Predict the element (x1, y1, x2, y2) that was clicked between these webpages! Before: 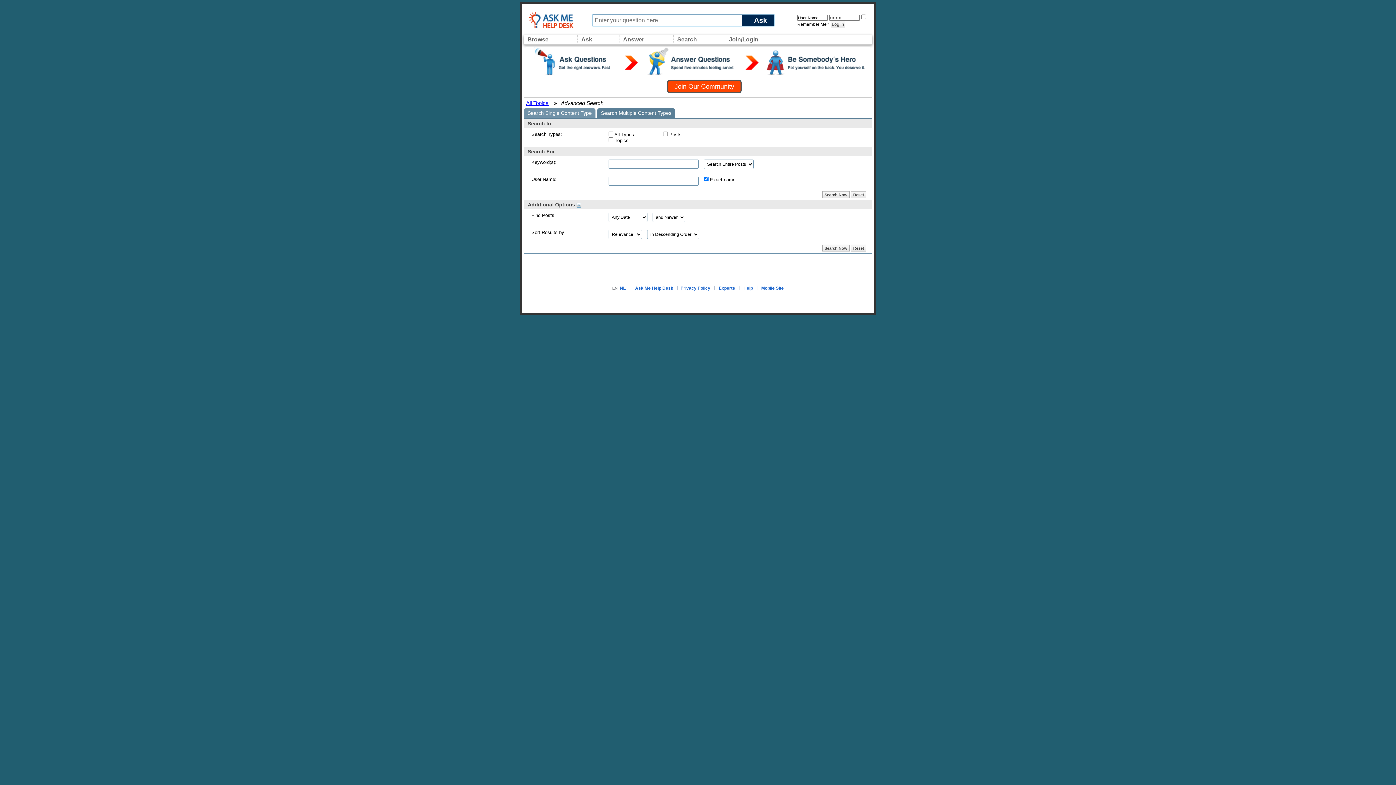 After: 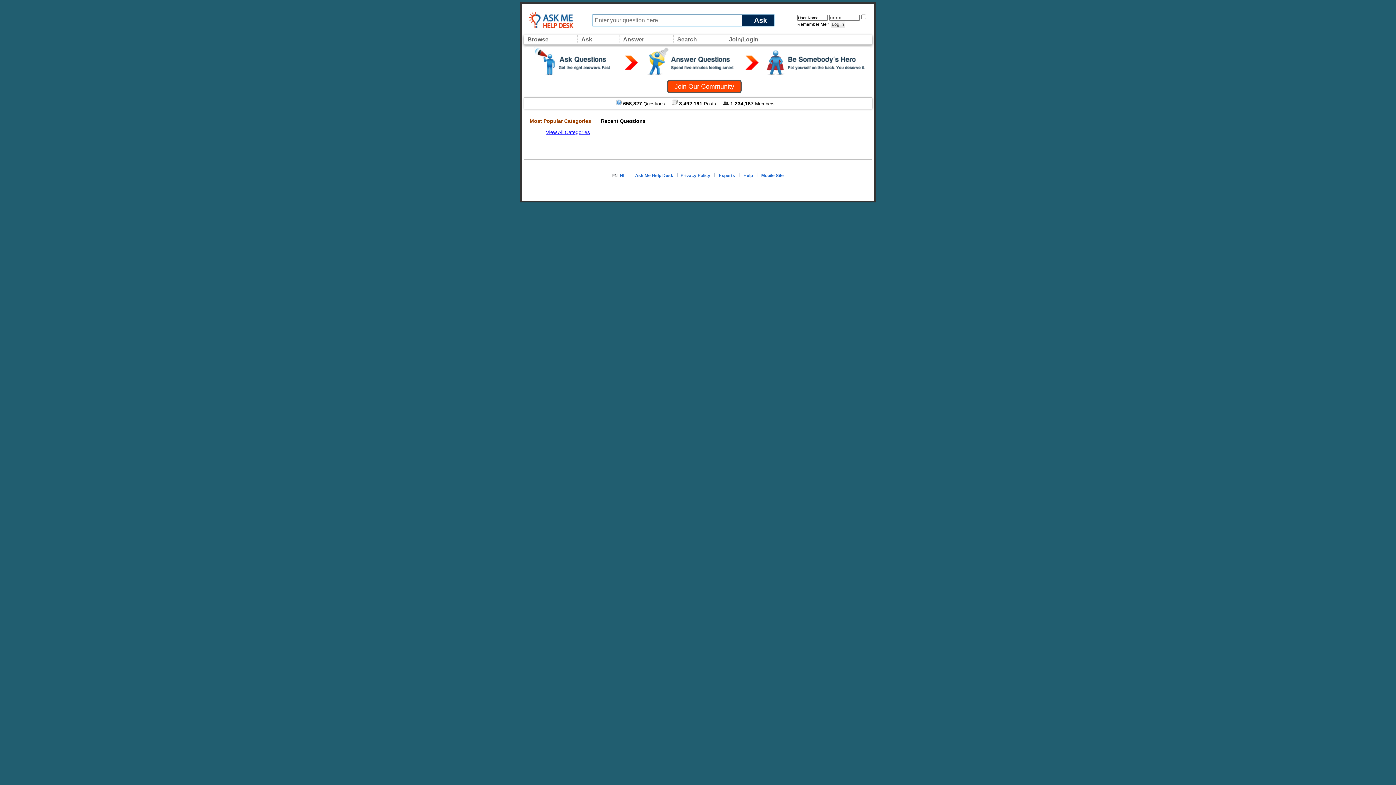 Action: label: Ask Me Help Desk bbox: (635, 285, 673, 290)